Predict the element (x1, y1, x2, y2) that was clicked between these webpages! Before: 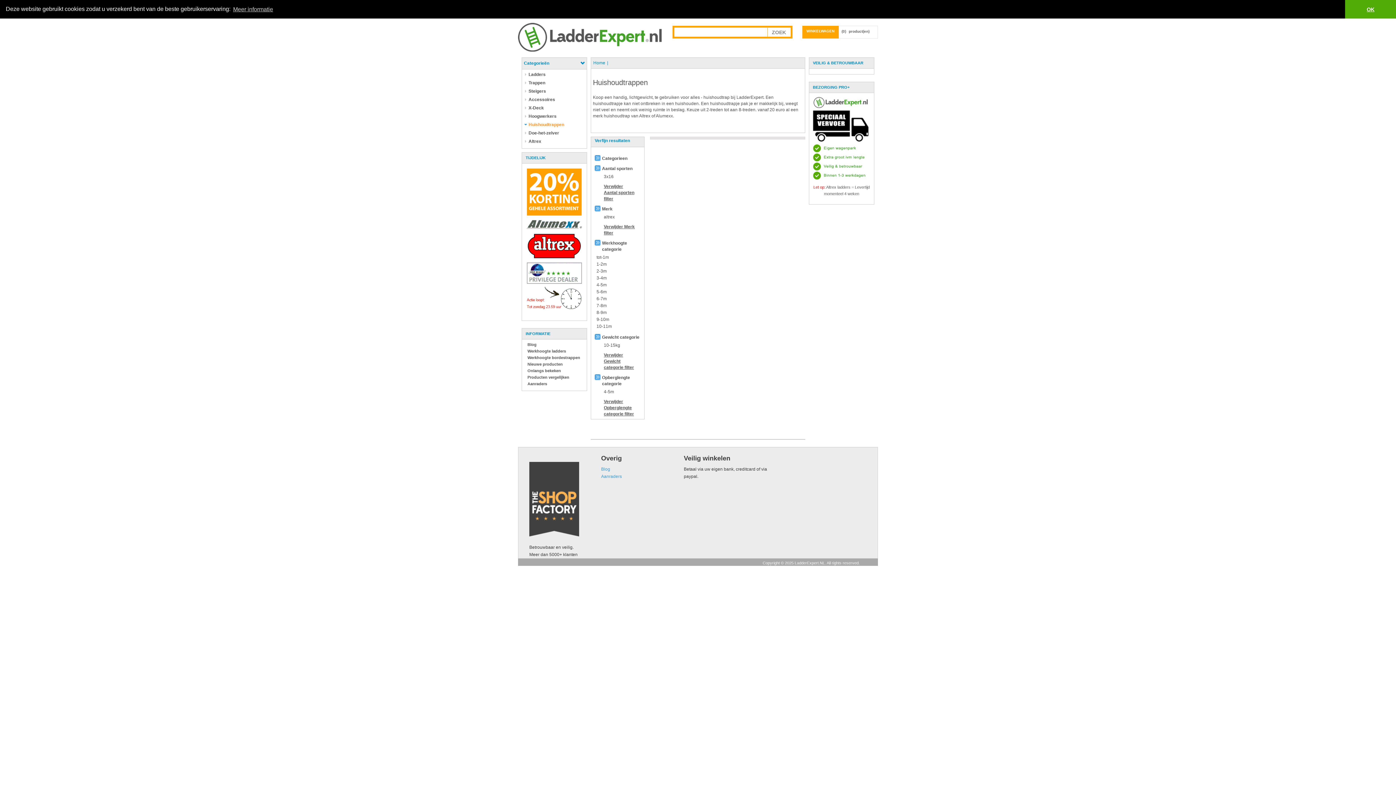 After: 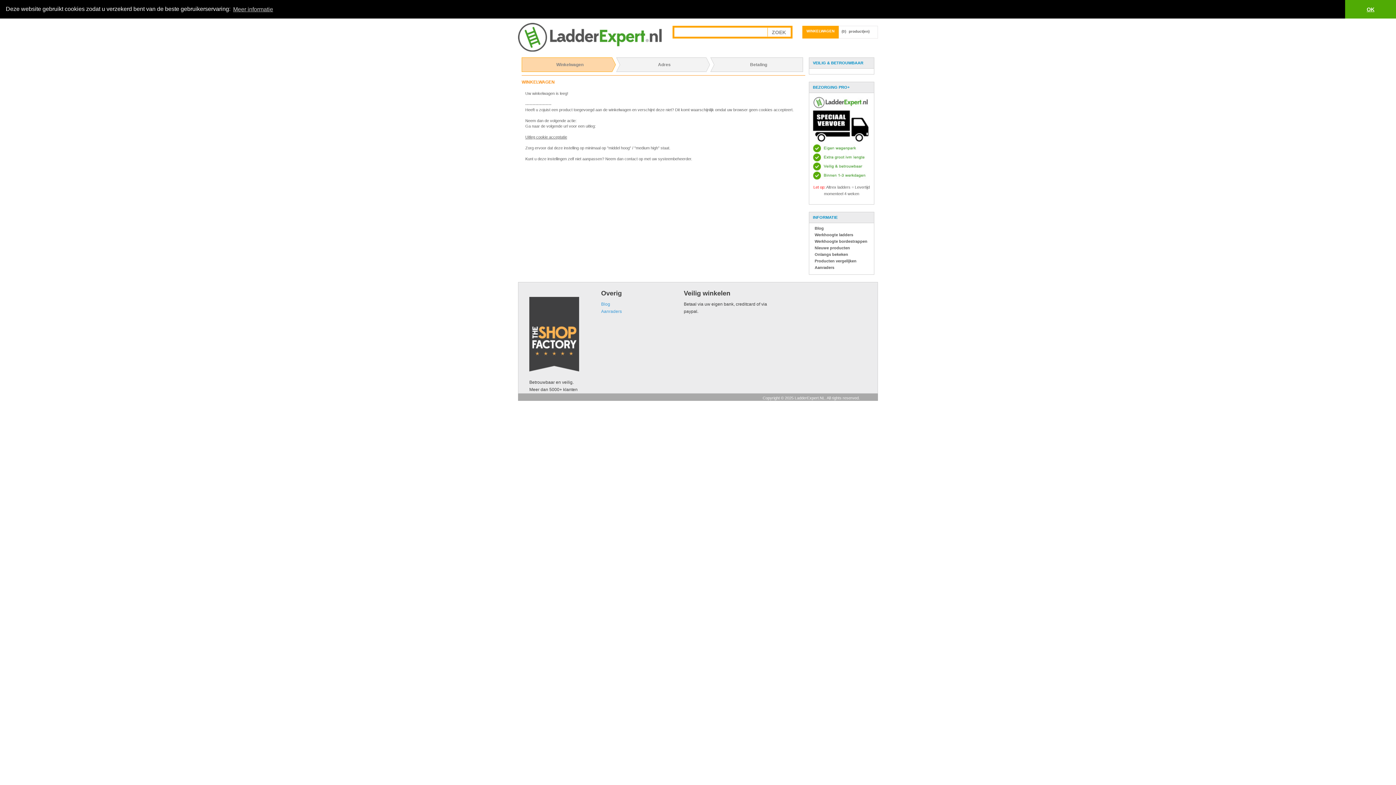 Action: label: (0) product(en) bbox: (841, 29, 869, 33)